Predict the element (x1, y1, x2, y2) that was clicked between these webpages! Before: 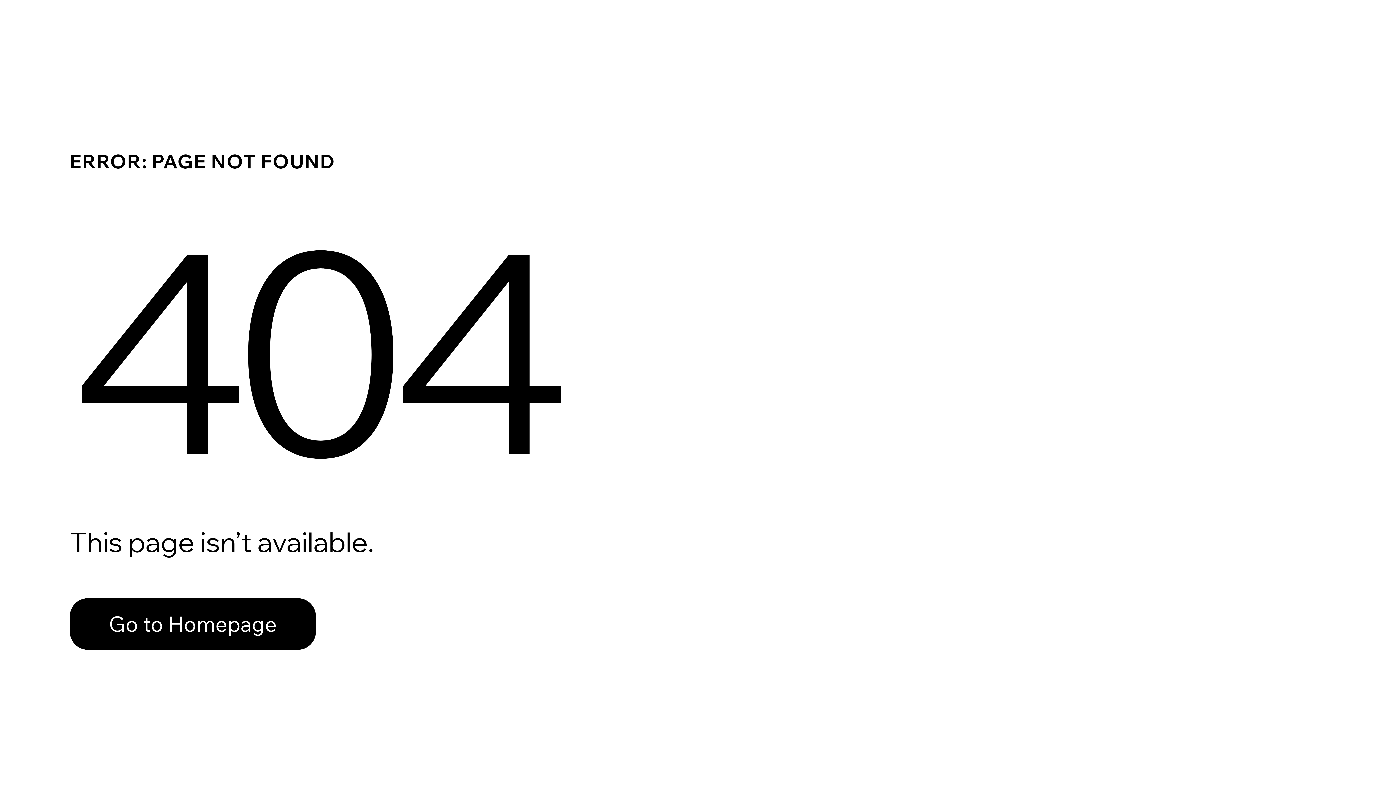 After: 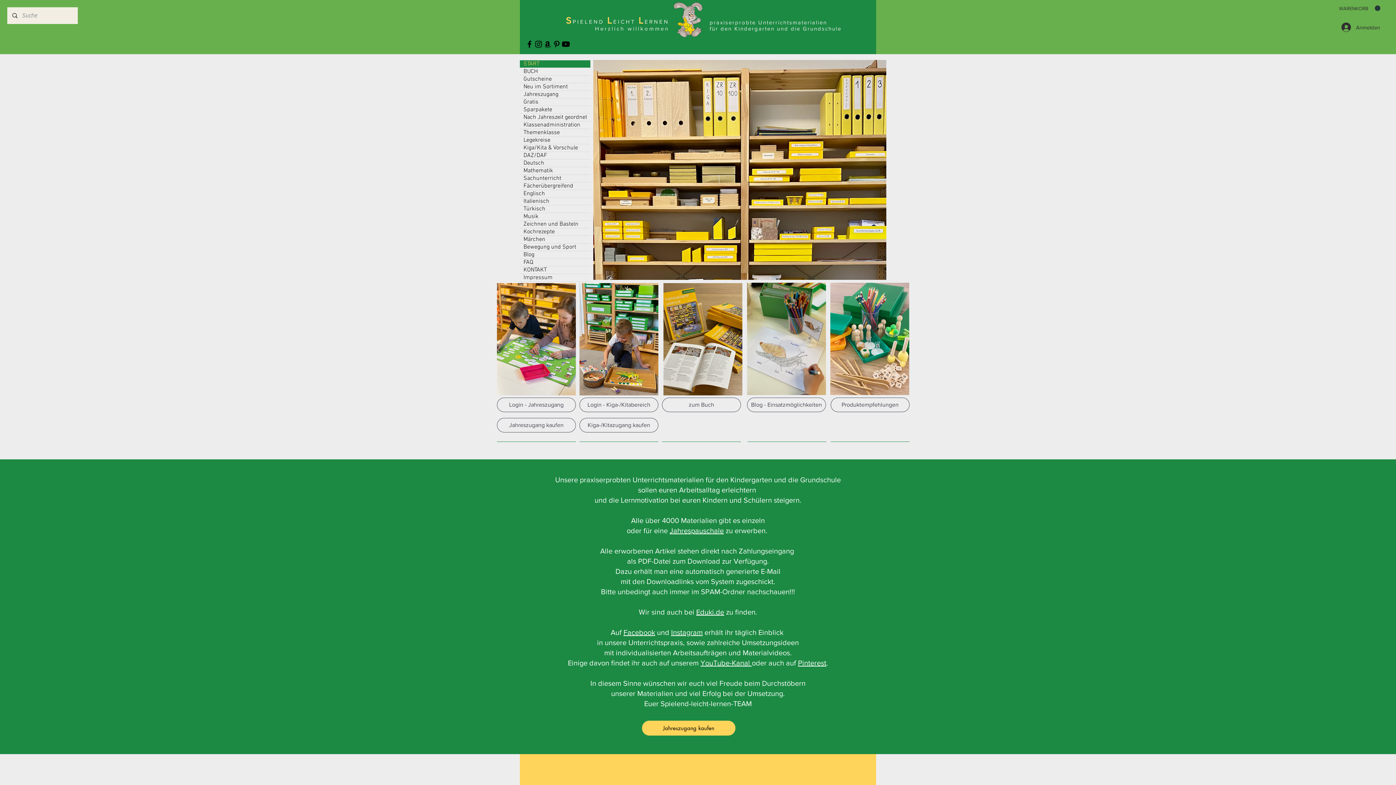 Action: label: Go to Homepage bbox: (69, 598, 316, 650)